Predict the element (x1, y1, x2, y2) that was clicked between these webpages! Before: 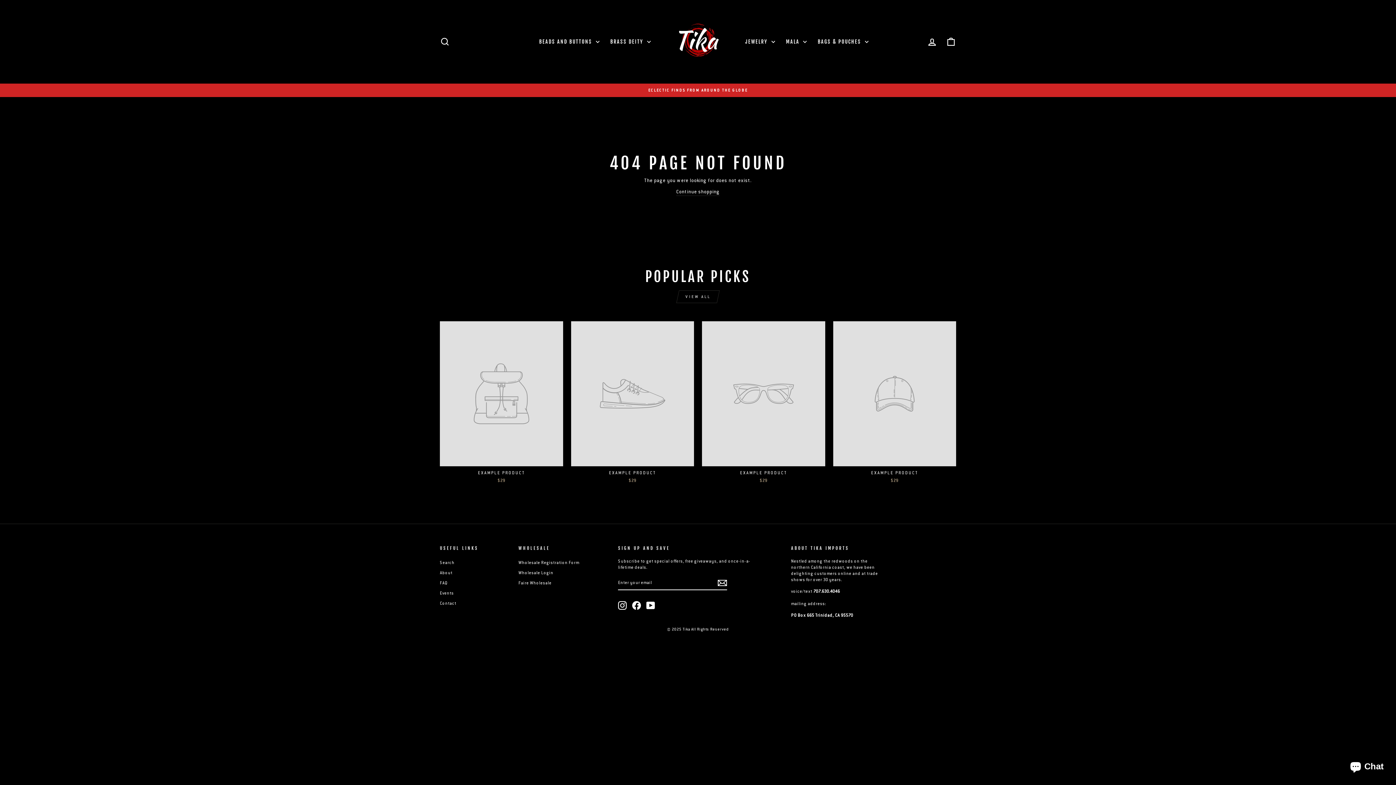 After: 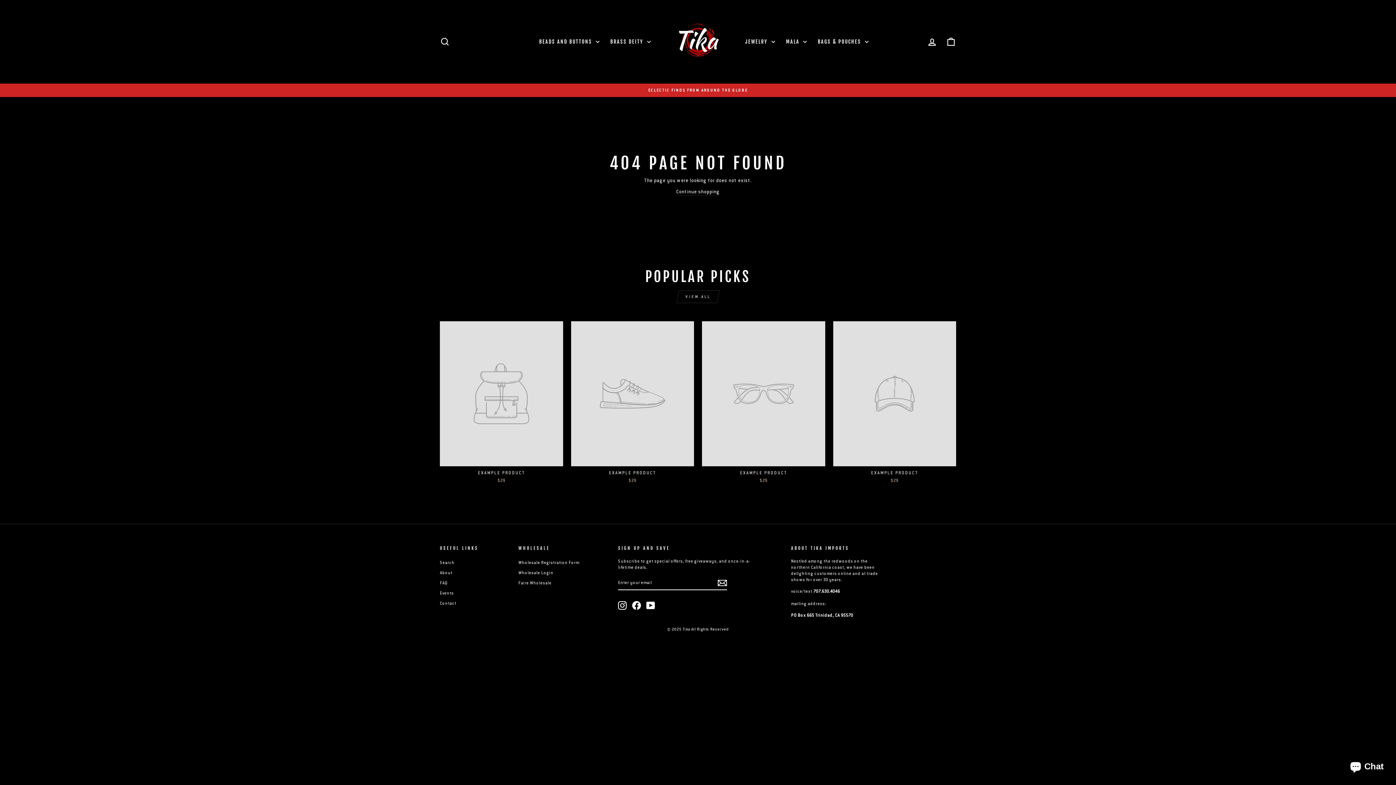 Action: bbox: (440, 321, 563, 485) label: EXAMPLE PRODUCT
$29